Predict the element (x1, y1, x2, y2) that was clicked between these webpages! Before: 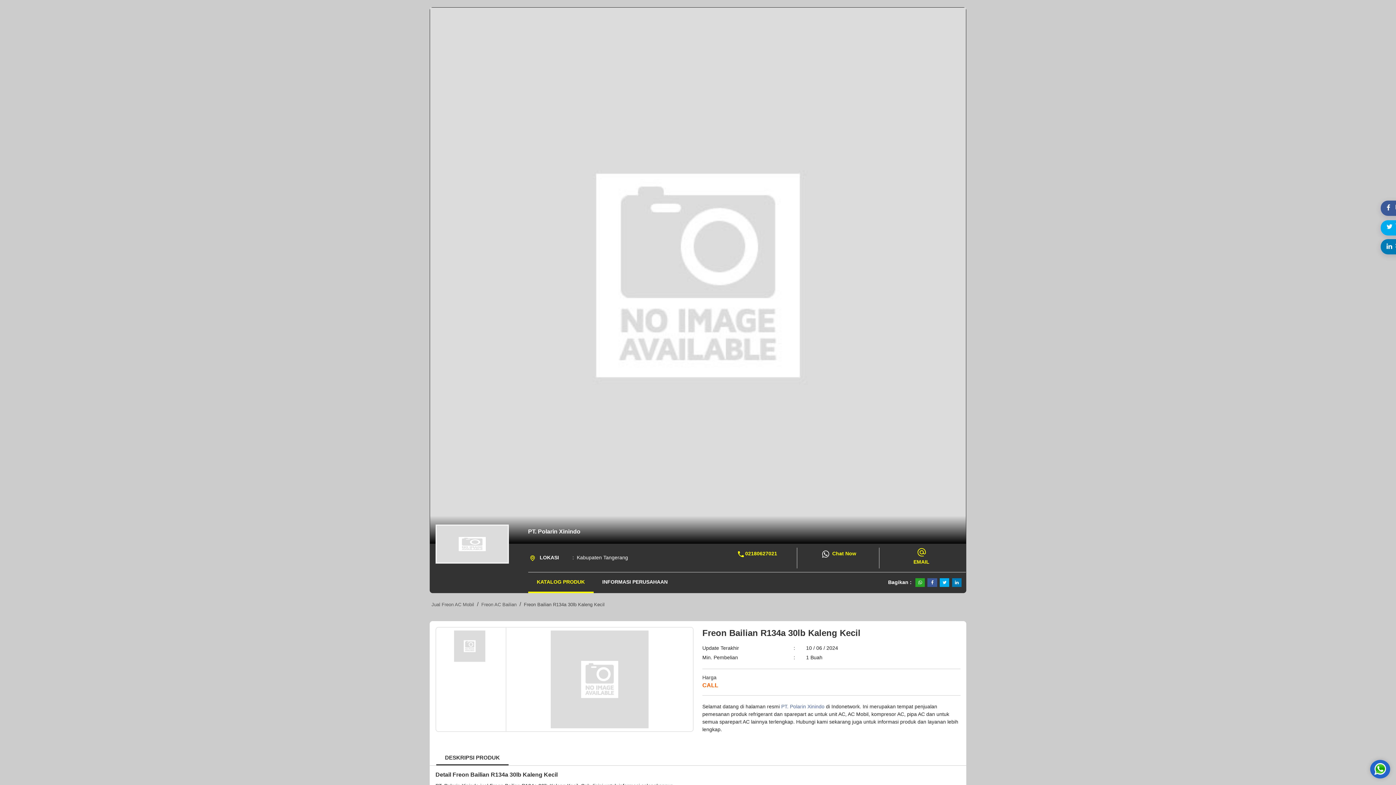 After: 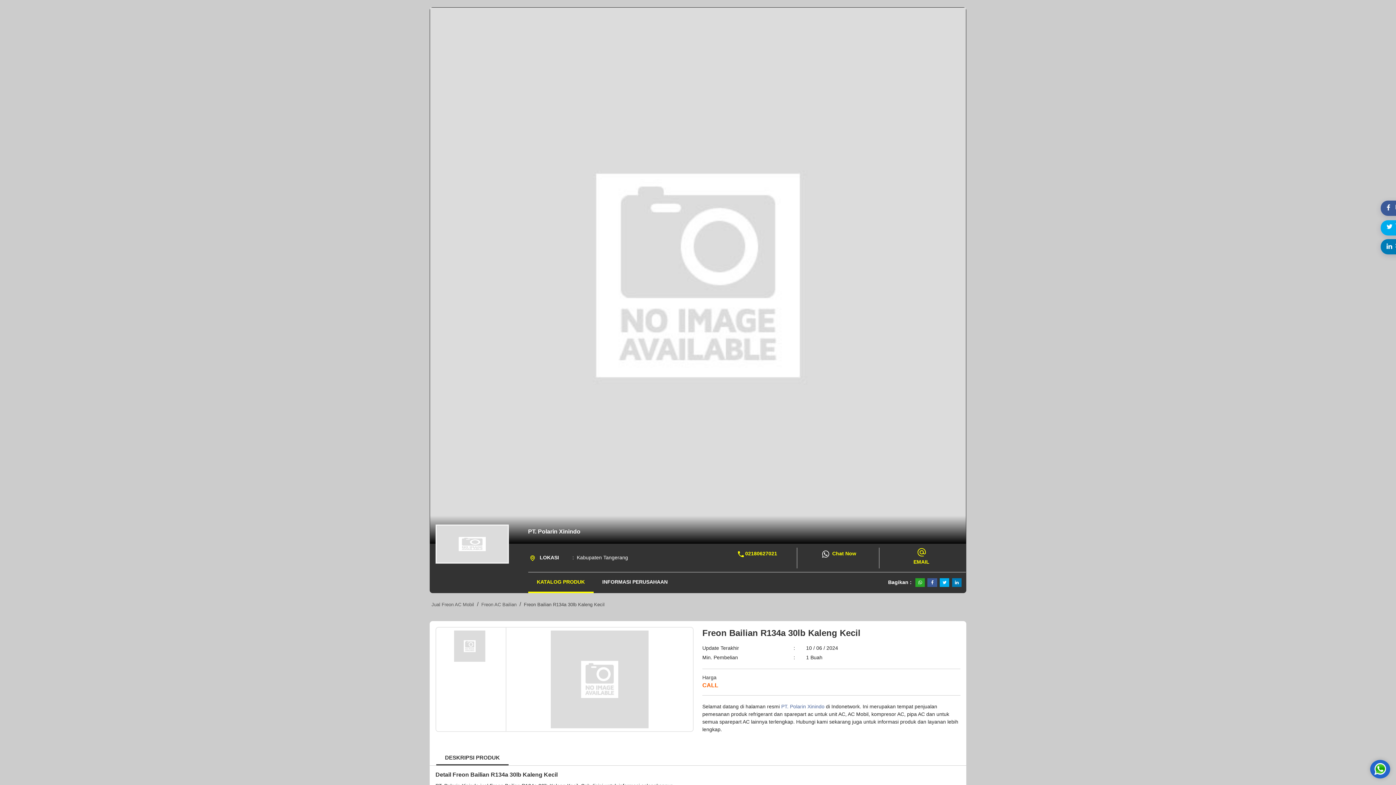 Action: bbox: (1370, 760, 1390, 778)